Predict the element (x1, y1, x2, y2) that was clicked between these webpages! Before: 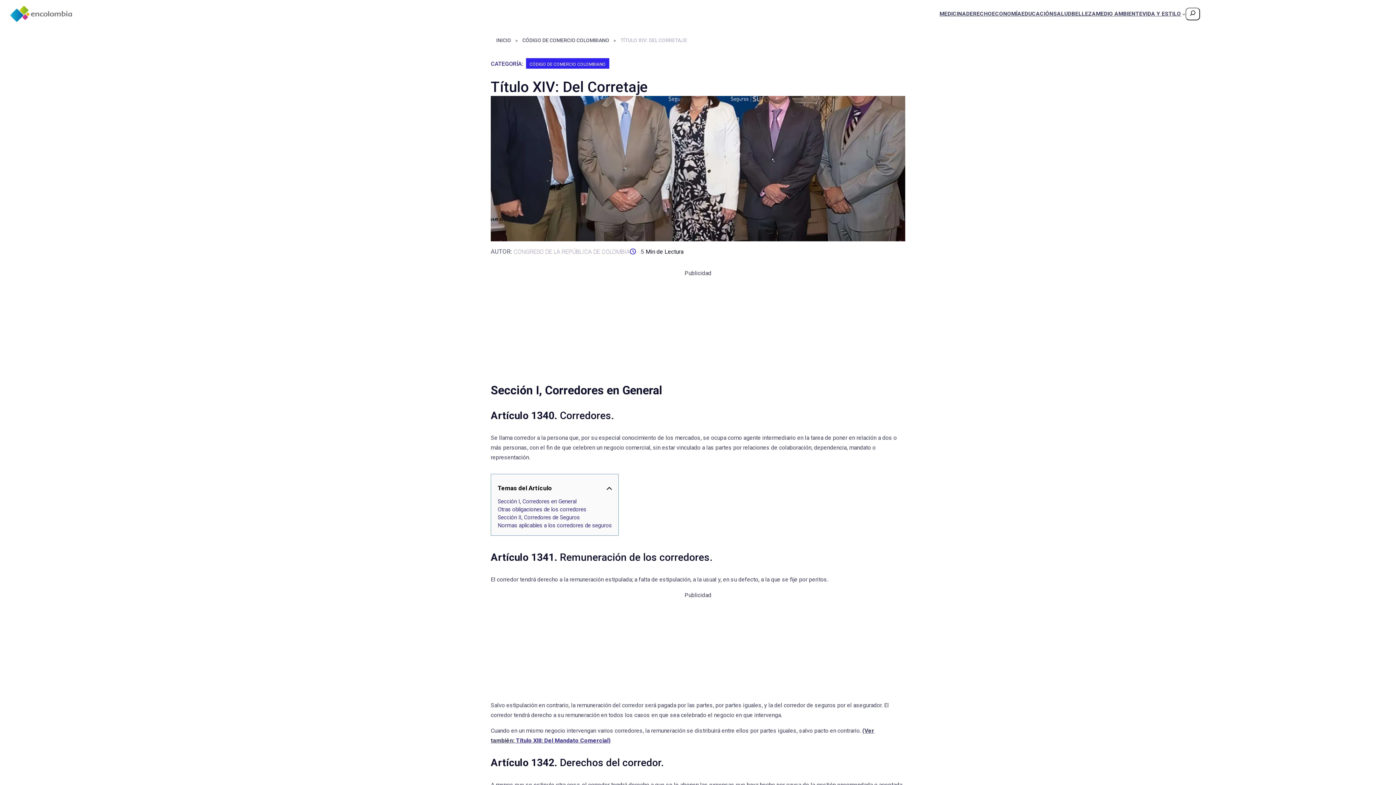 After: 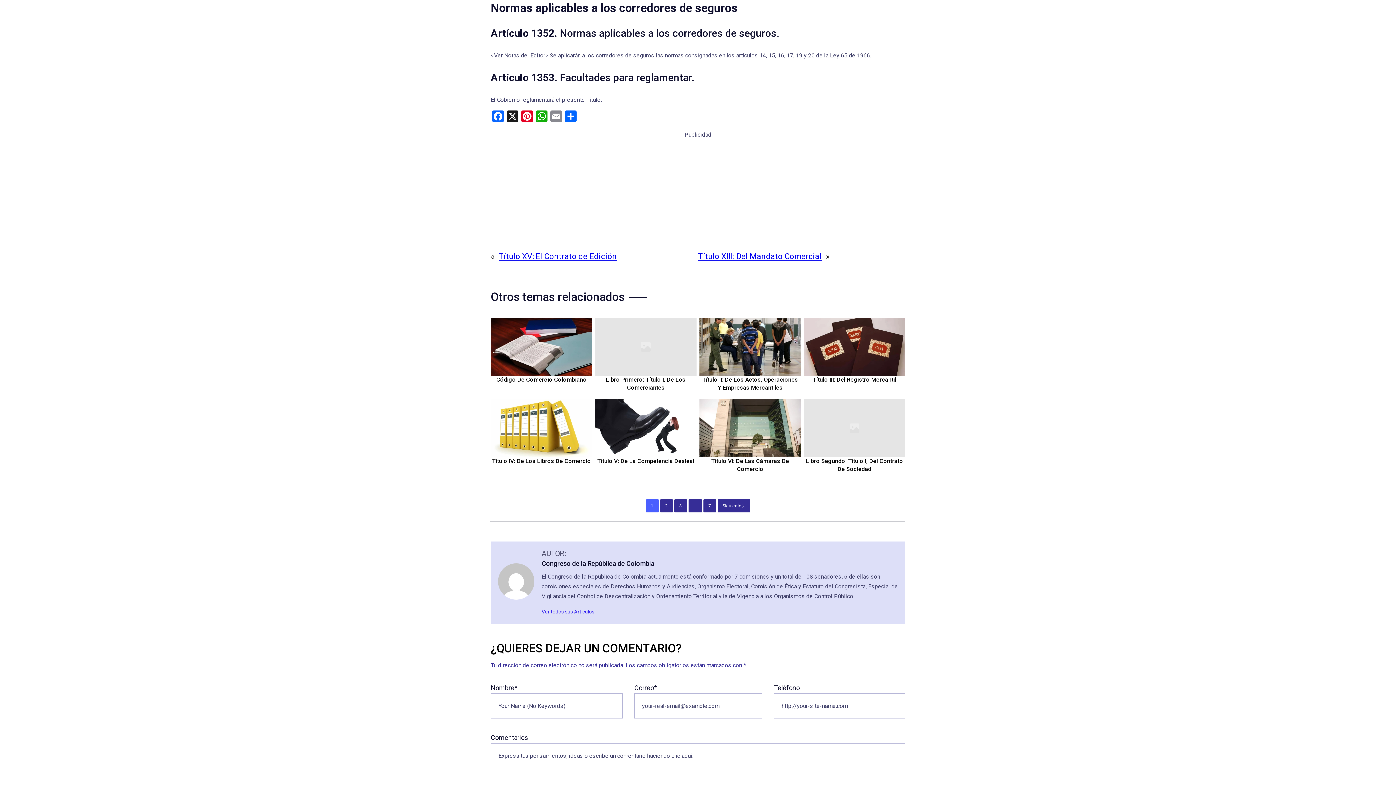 Action: bbox: (497, 521, 612, 529) label: Normas aplicables a los corredores de seguros